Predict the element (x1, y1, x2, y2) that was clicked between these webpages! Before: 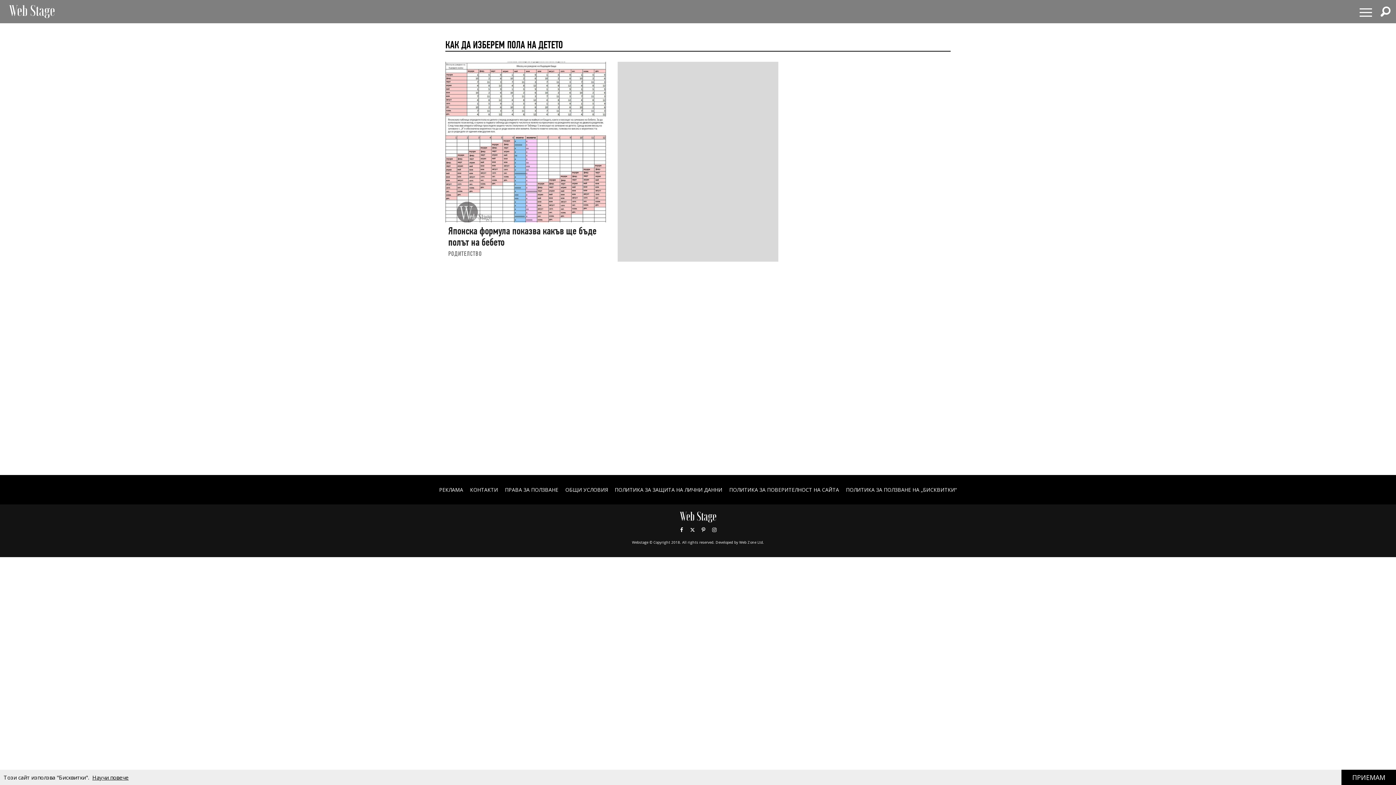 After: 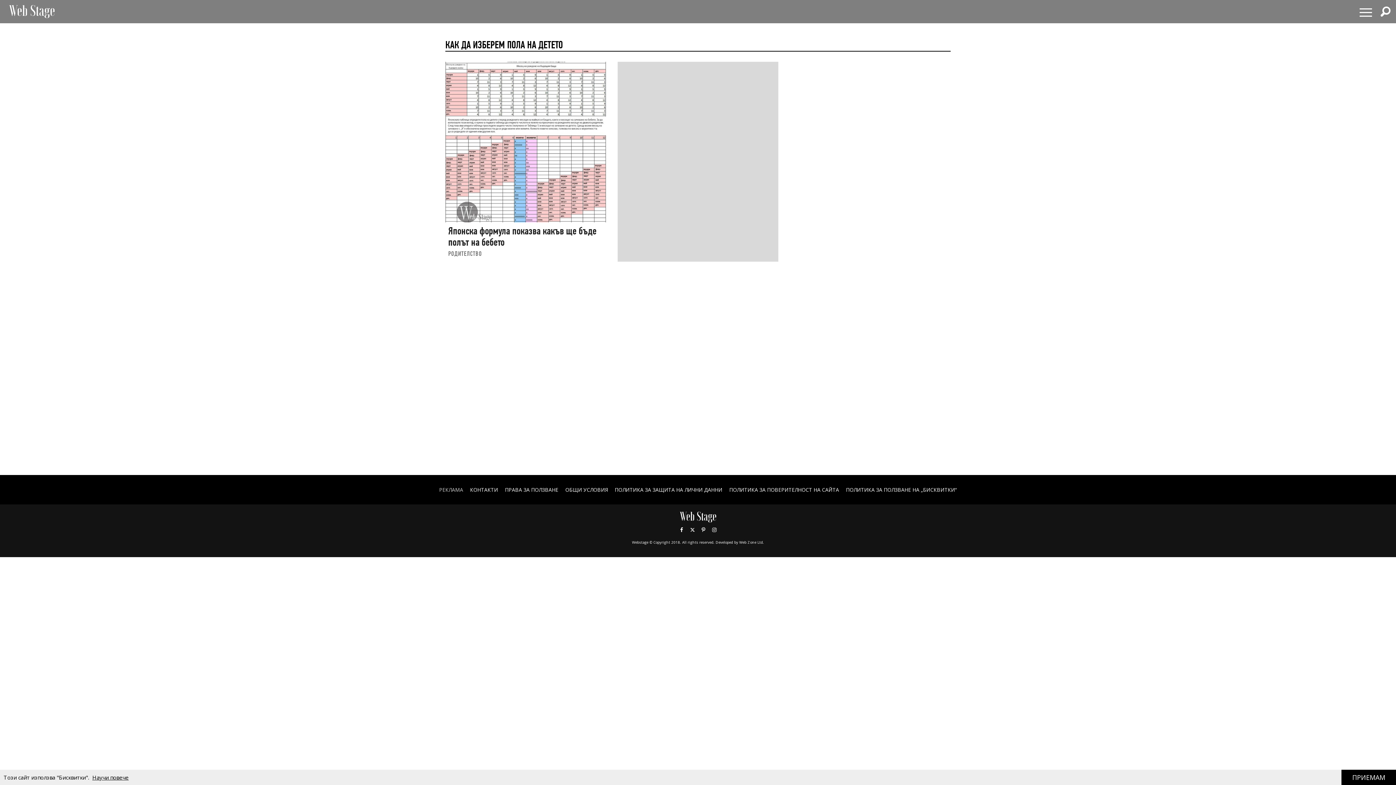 Action: label: РЕКЛАМА bbox: (439, 486, 463, 493)